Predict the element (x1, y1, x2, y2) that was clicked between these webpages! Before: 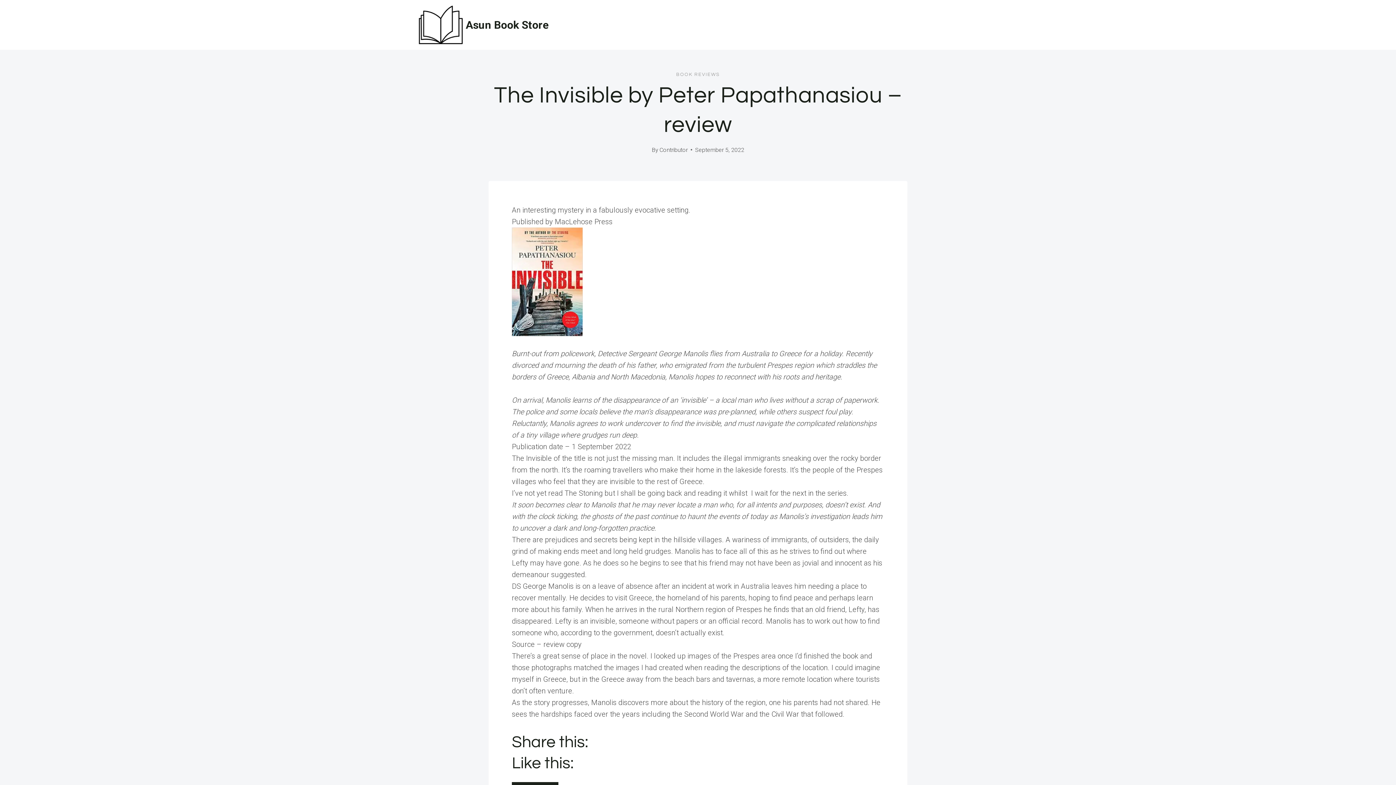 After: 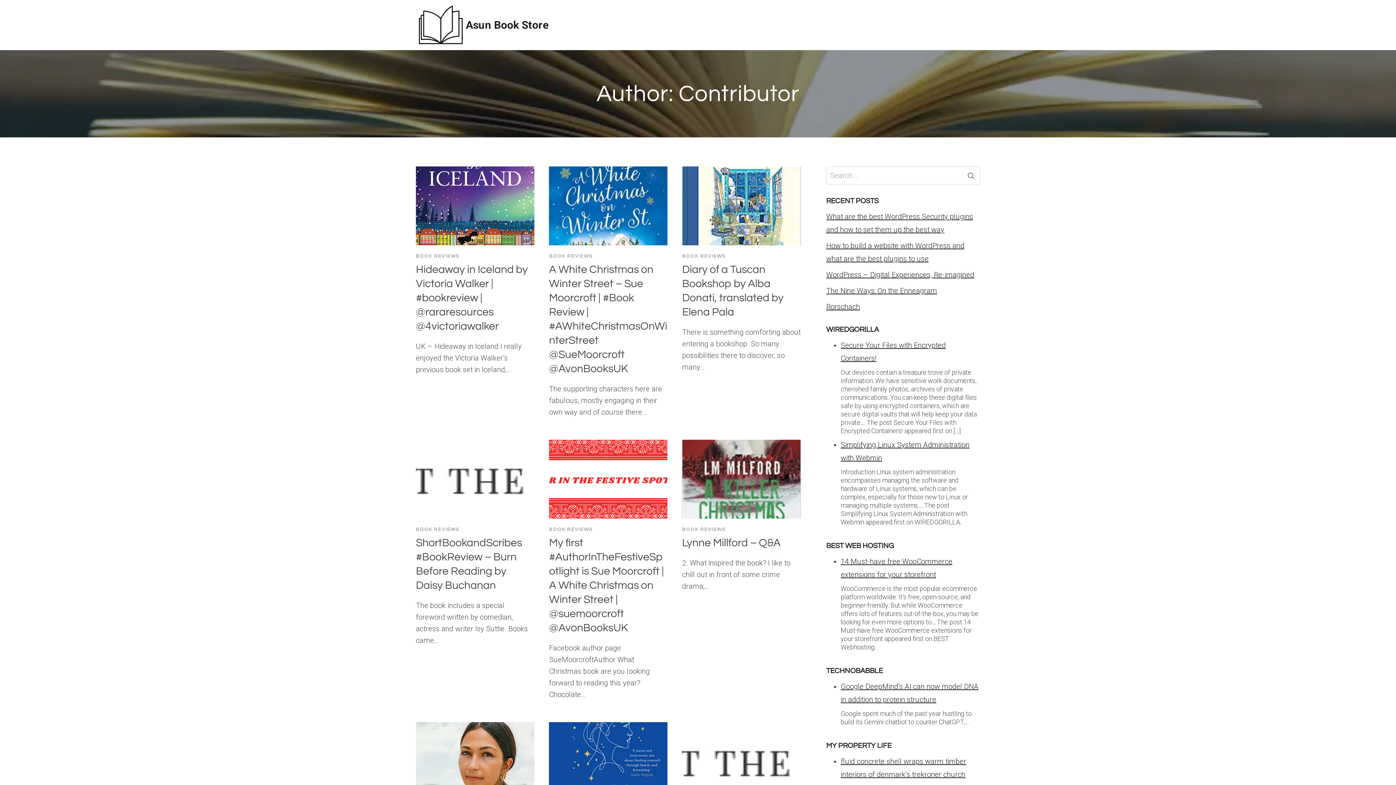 Action: bbox: (659, 146, 688, 153) label: Contributor